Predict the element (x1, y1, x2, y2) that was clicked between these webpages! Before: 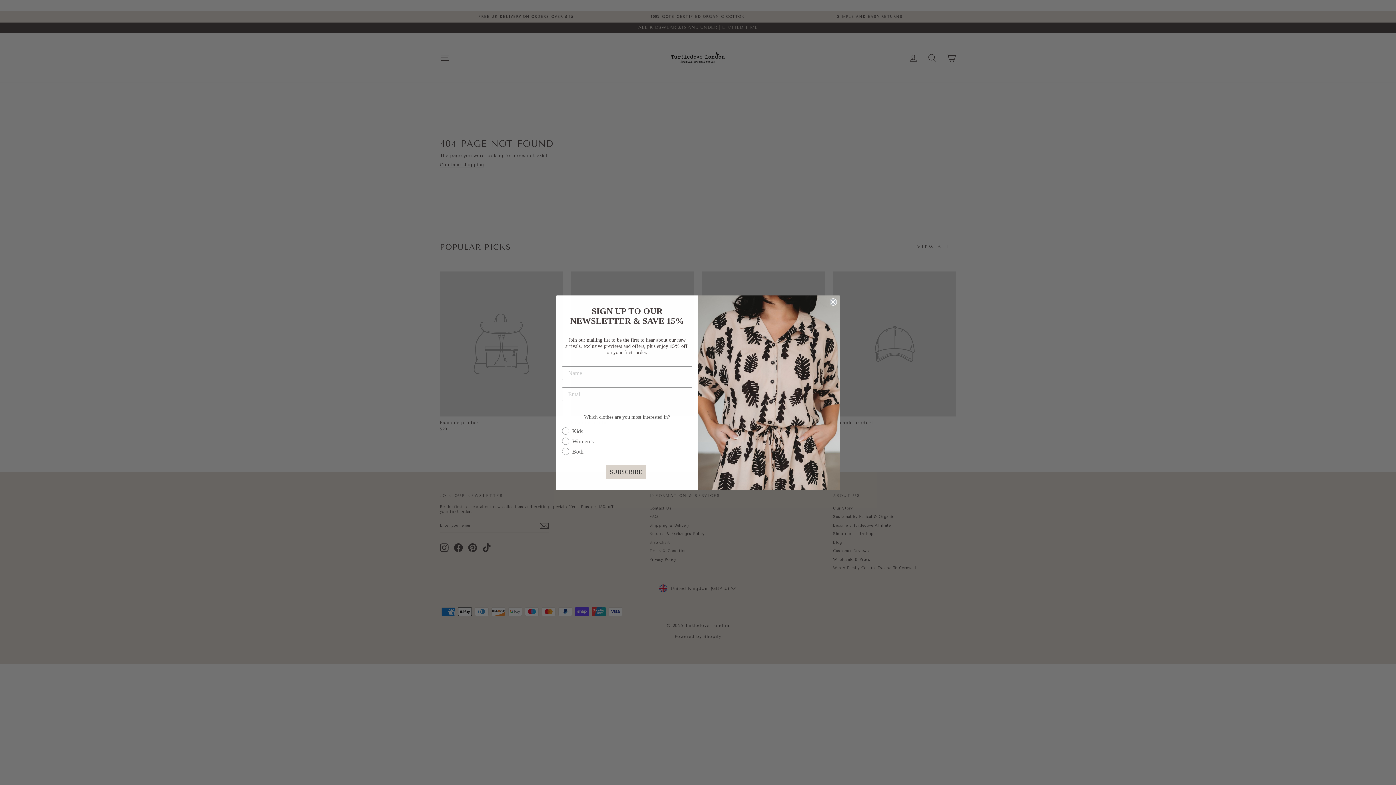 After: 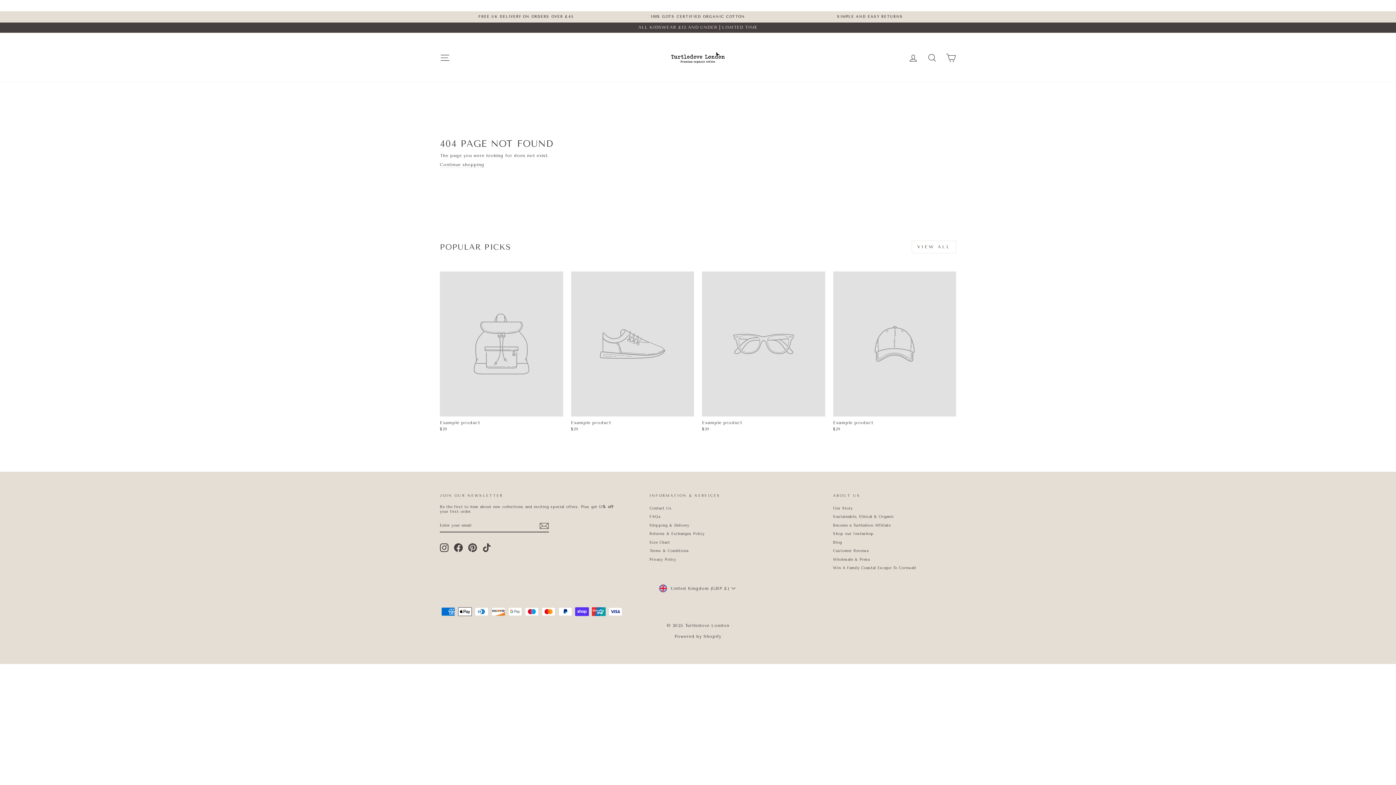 Action: label: Close dialog bbox: (829, 298, 837, 305)